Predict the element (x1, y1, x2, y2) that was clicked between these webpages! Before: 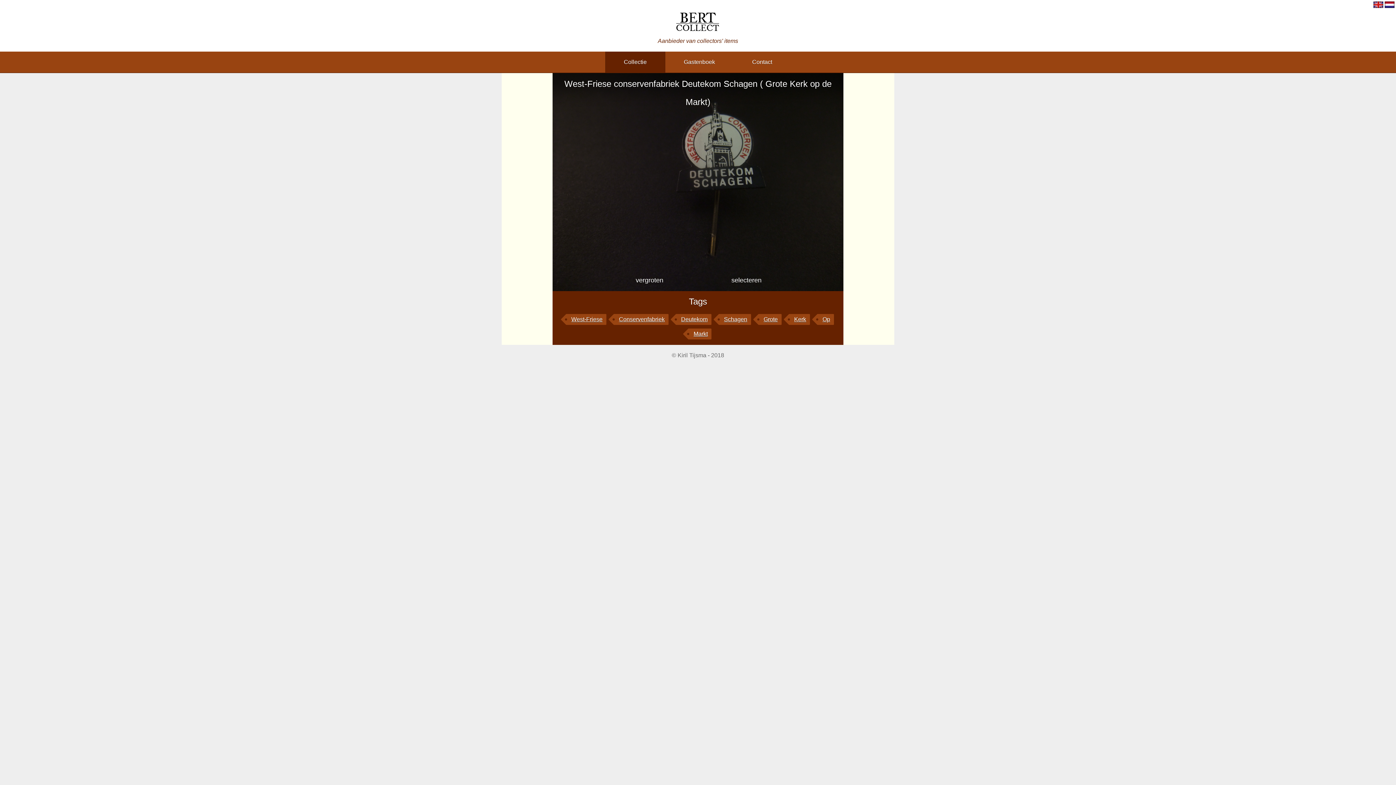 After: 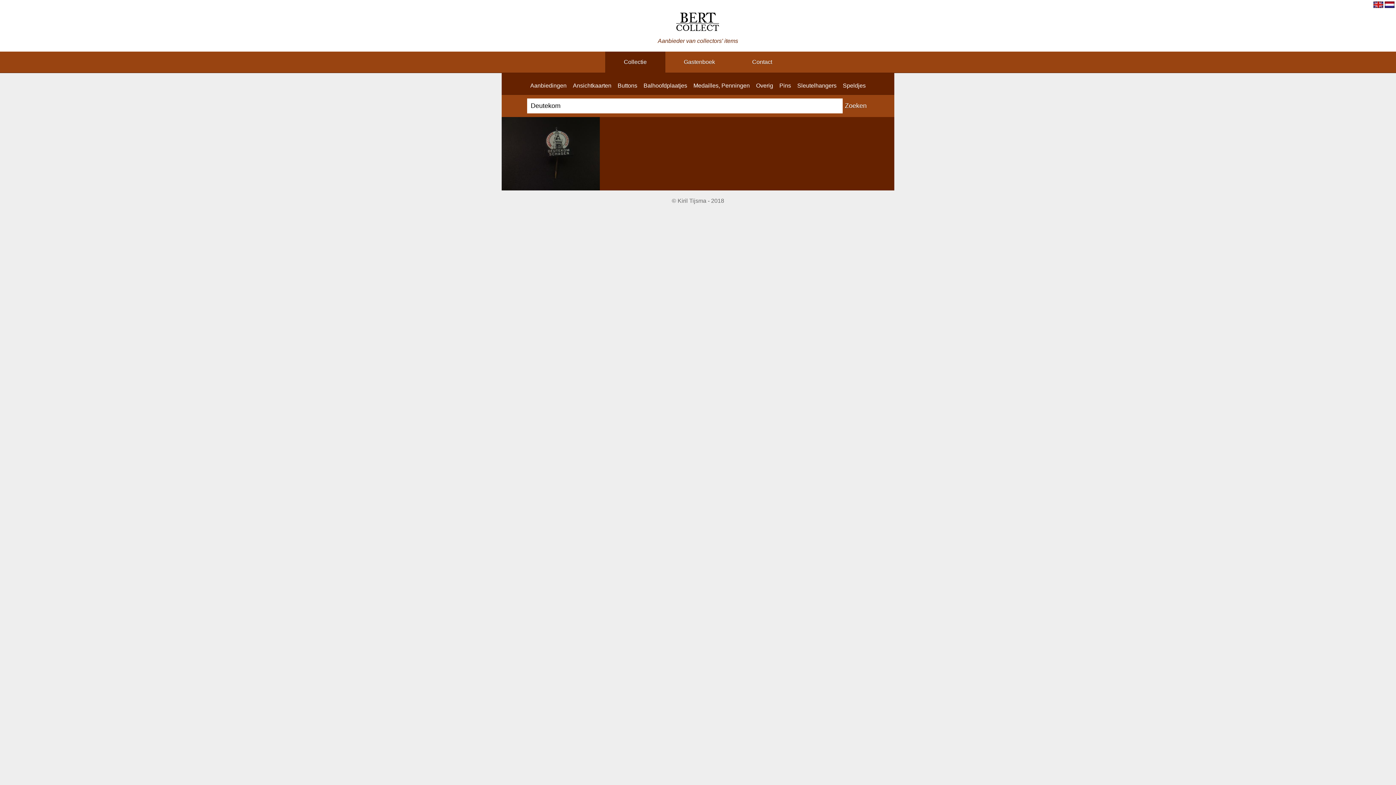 Action: label: Deutekom bbox: (675, 314, 711, 325)